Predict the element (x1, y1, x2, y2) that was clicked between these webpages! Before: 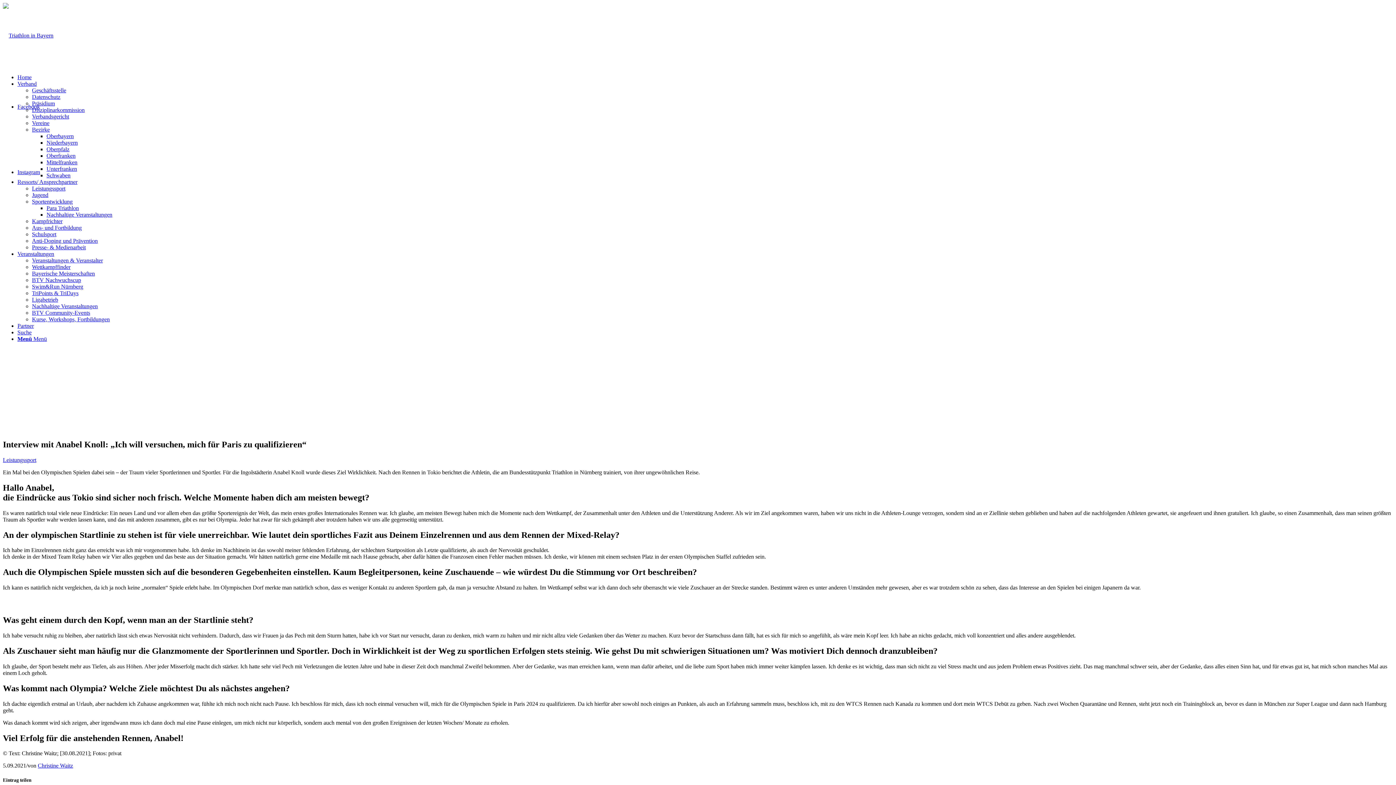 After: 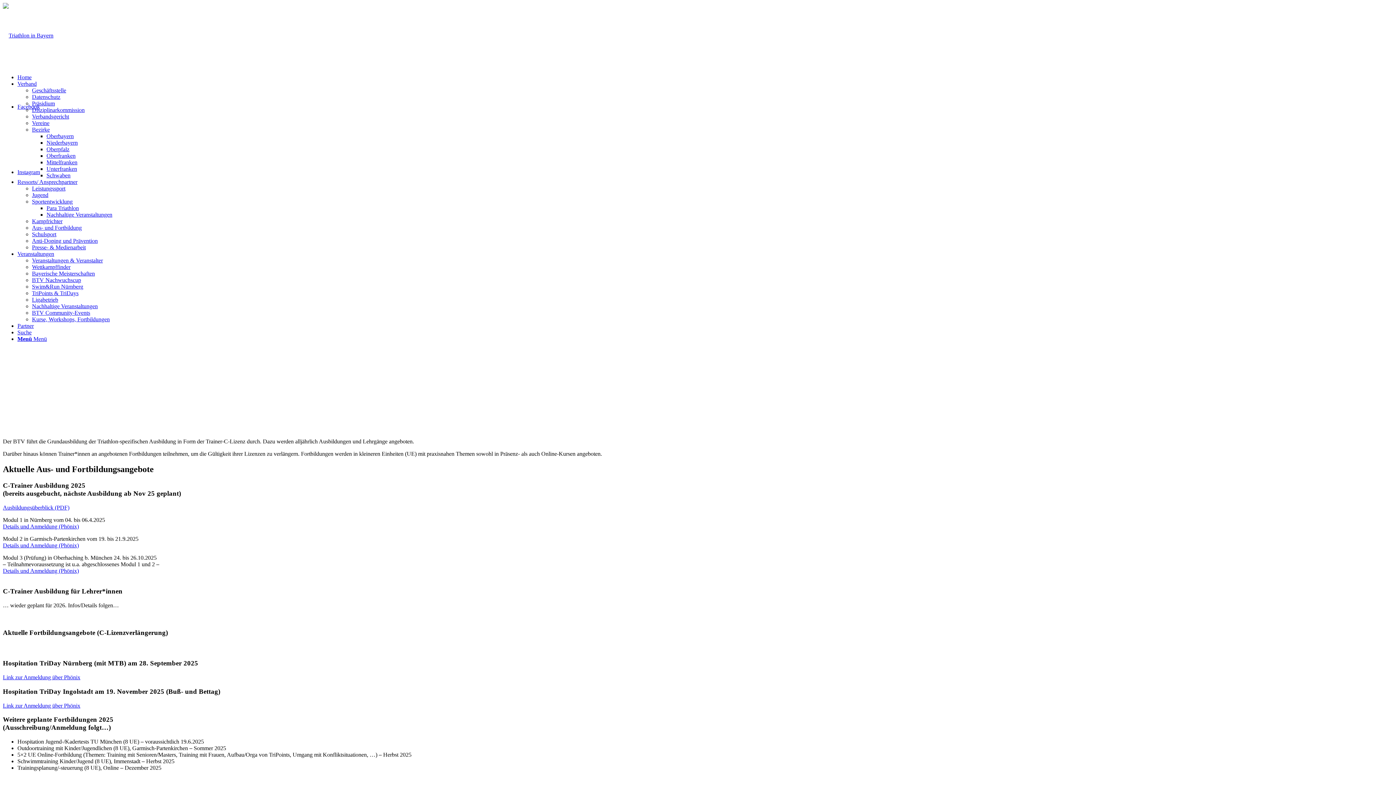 Action: label: Aus- und Fortbildung bbox: (32, 224, 81, 230)